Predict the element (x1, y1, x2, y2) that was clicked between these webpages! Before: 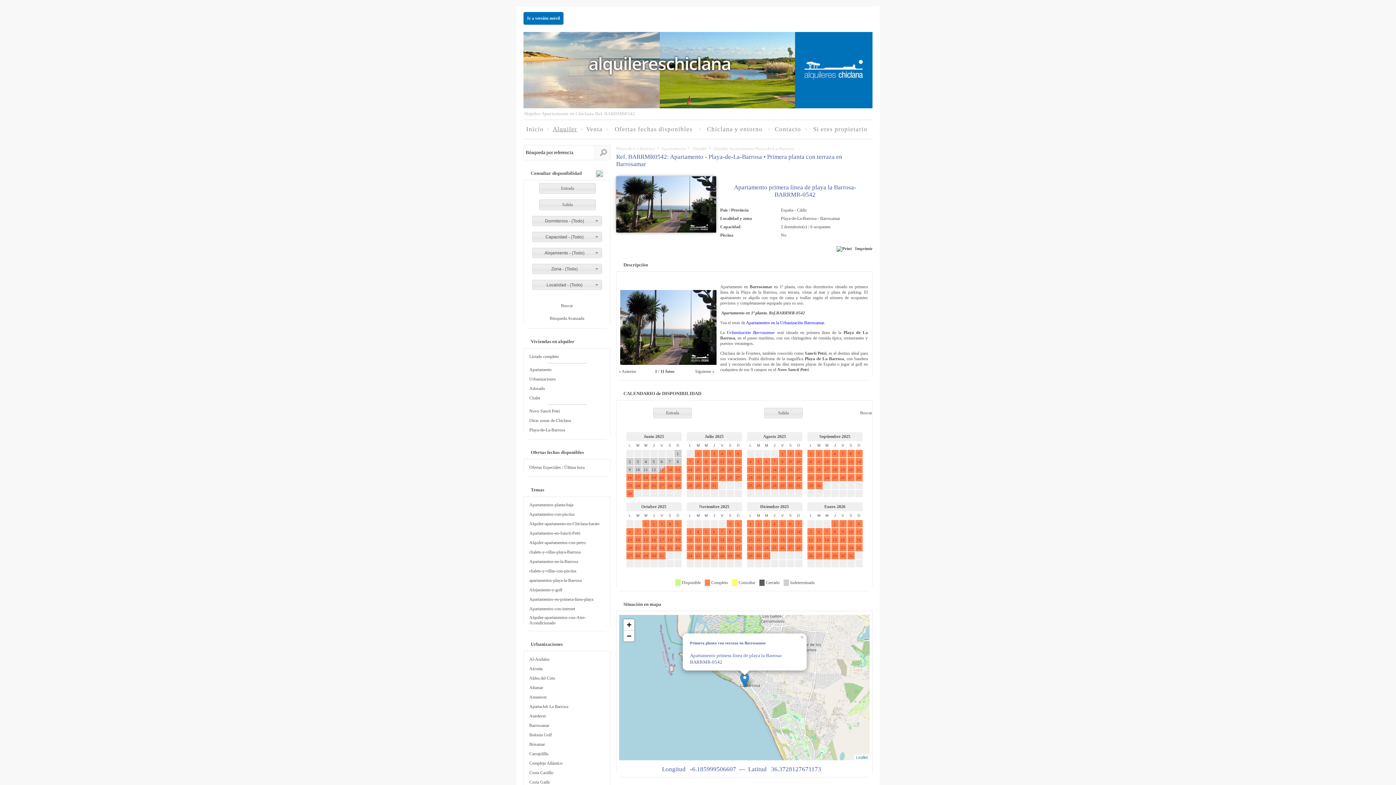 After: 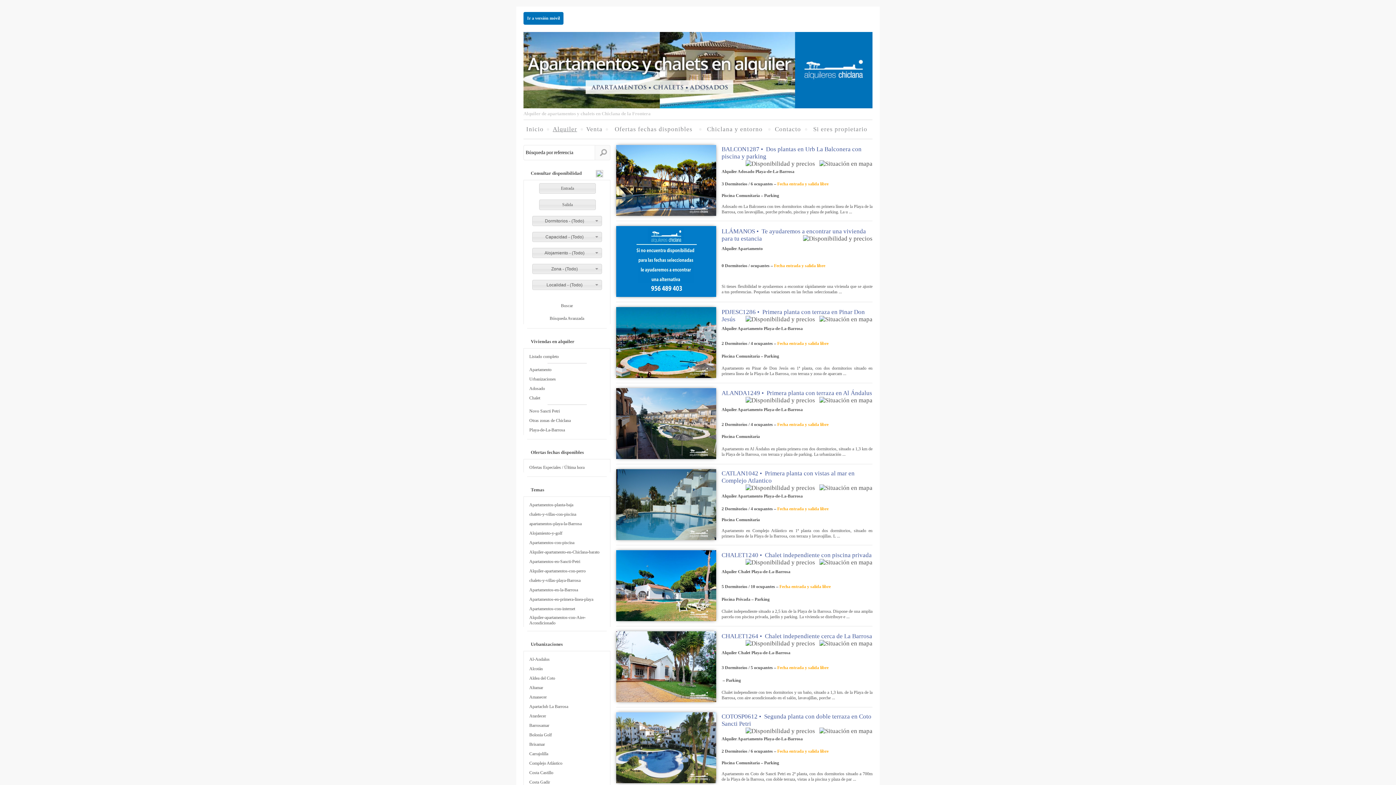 Action: bbox: (692, 146, 708, 151) label: Alquiler 